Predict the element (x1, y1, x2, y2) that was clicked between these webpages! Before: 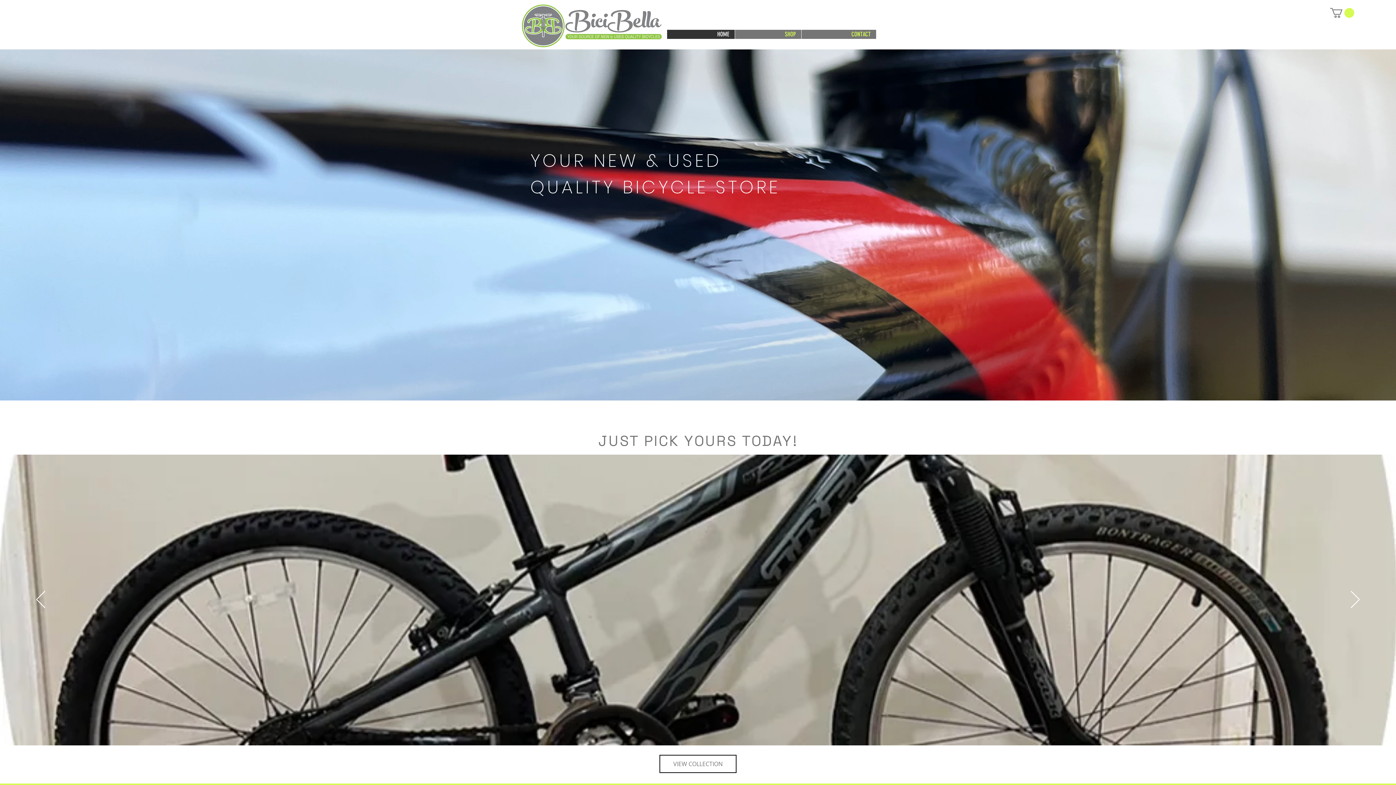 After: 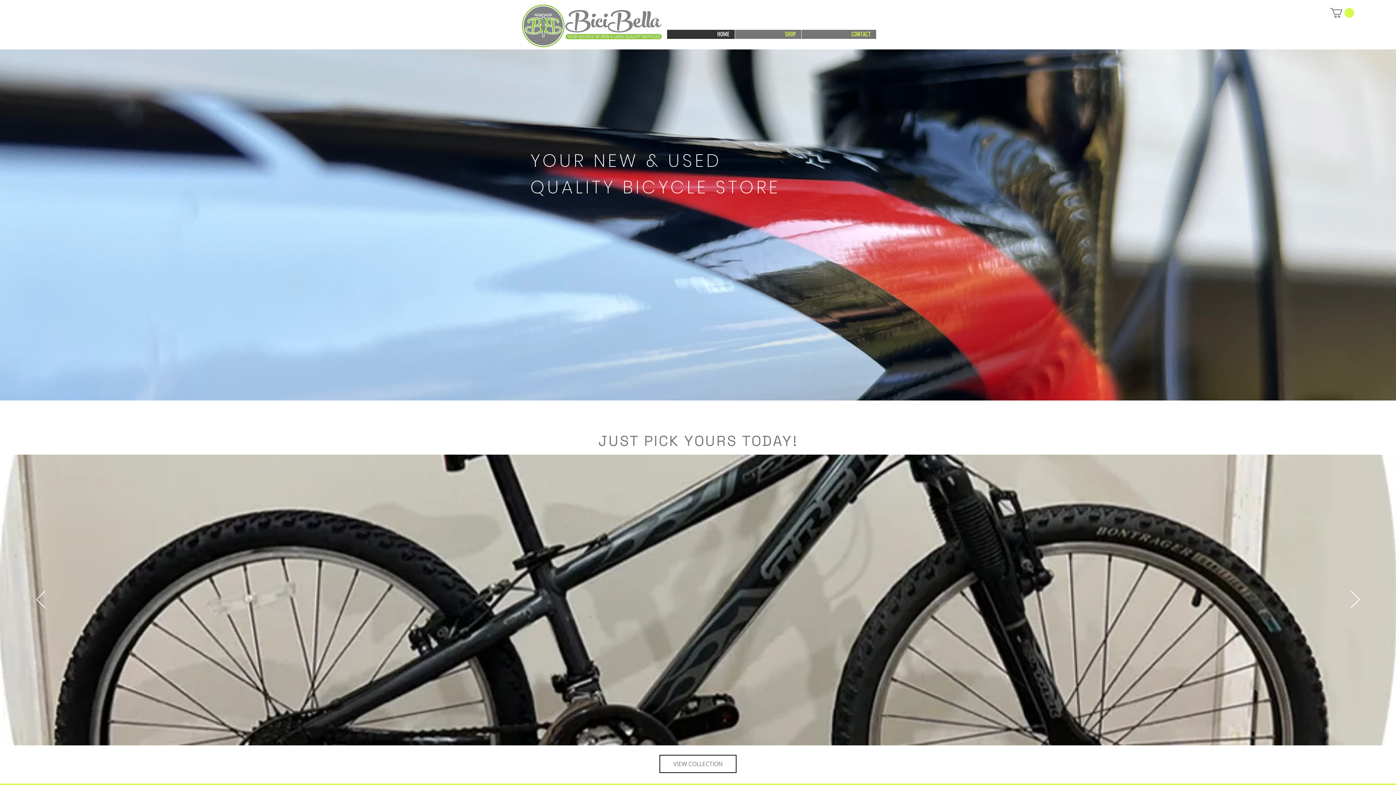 Action: label: HOME bbox: (667, 29, 734, 38)